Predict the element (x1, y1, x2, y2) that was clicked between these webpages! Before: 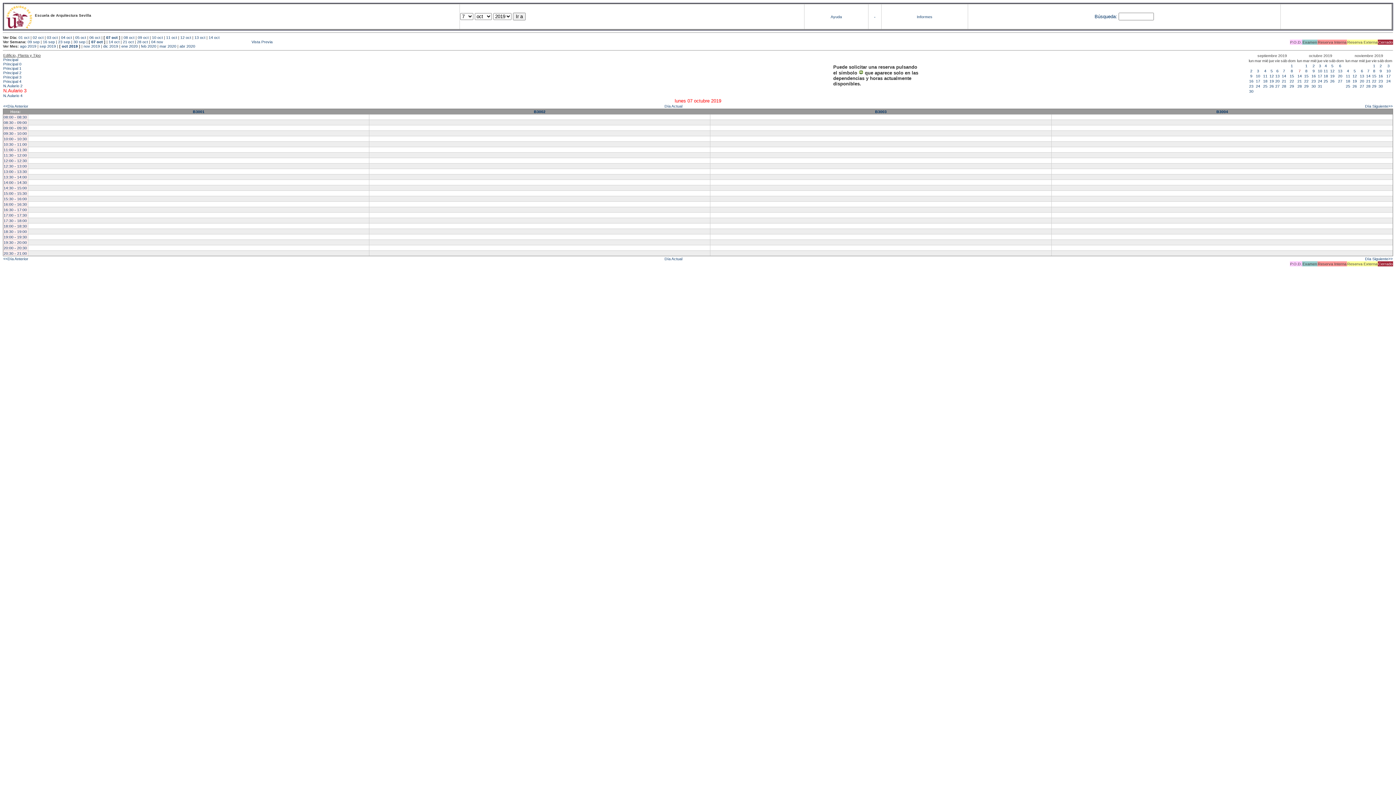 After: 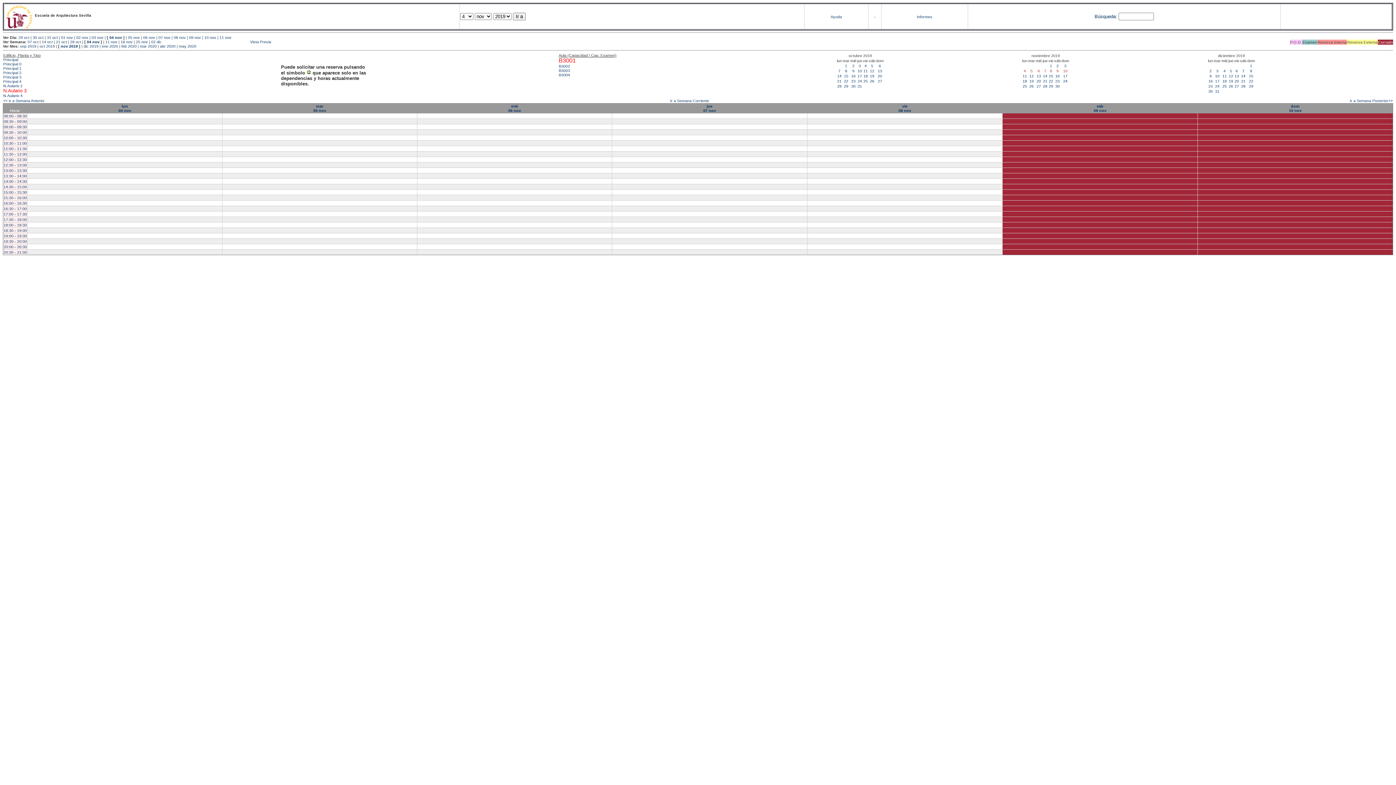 Action: bbox: (151, 39, 163, 43) label: 04 nov